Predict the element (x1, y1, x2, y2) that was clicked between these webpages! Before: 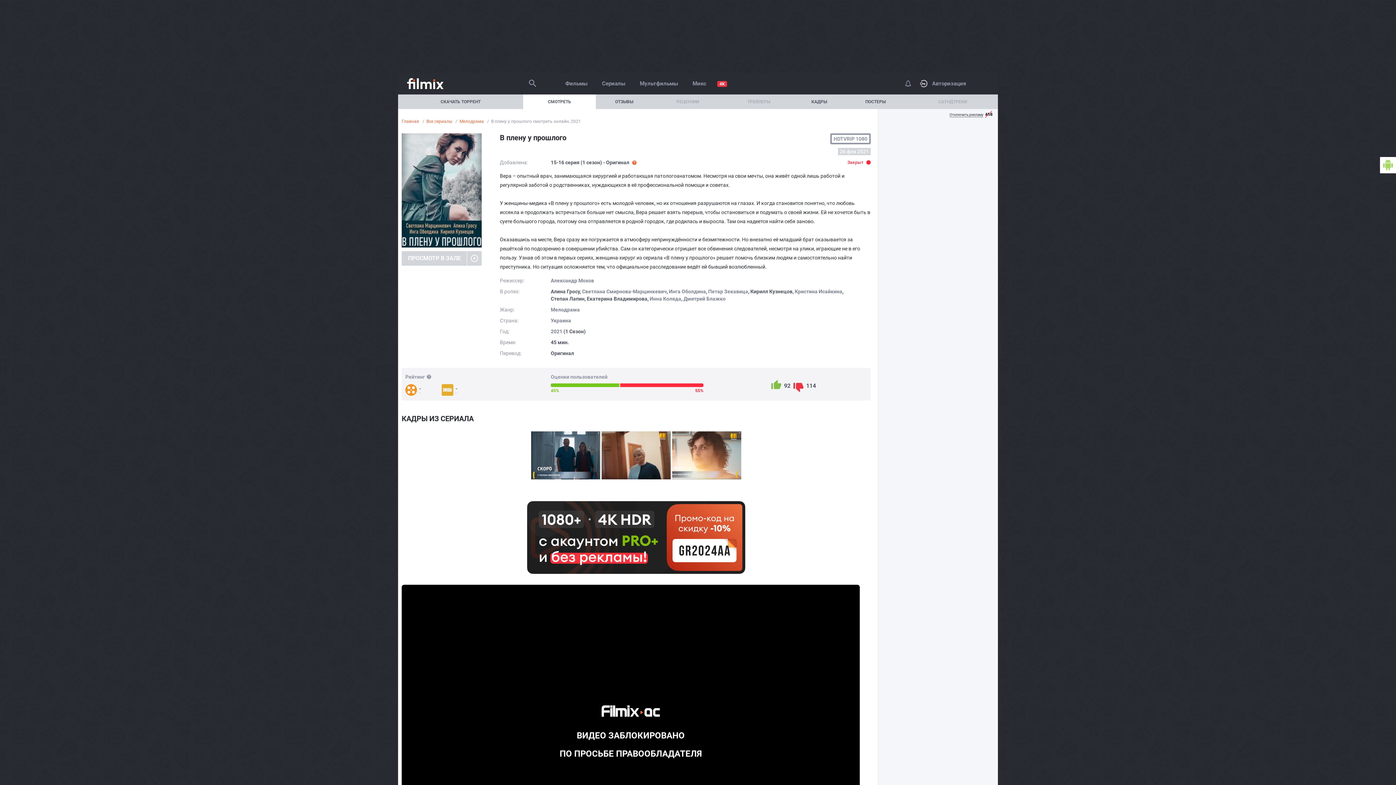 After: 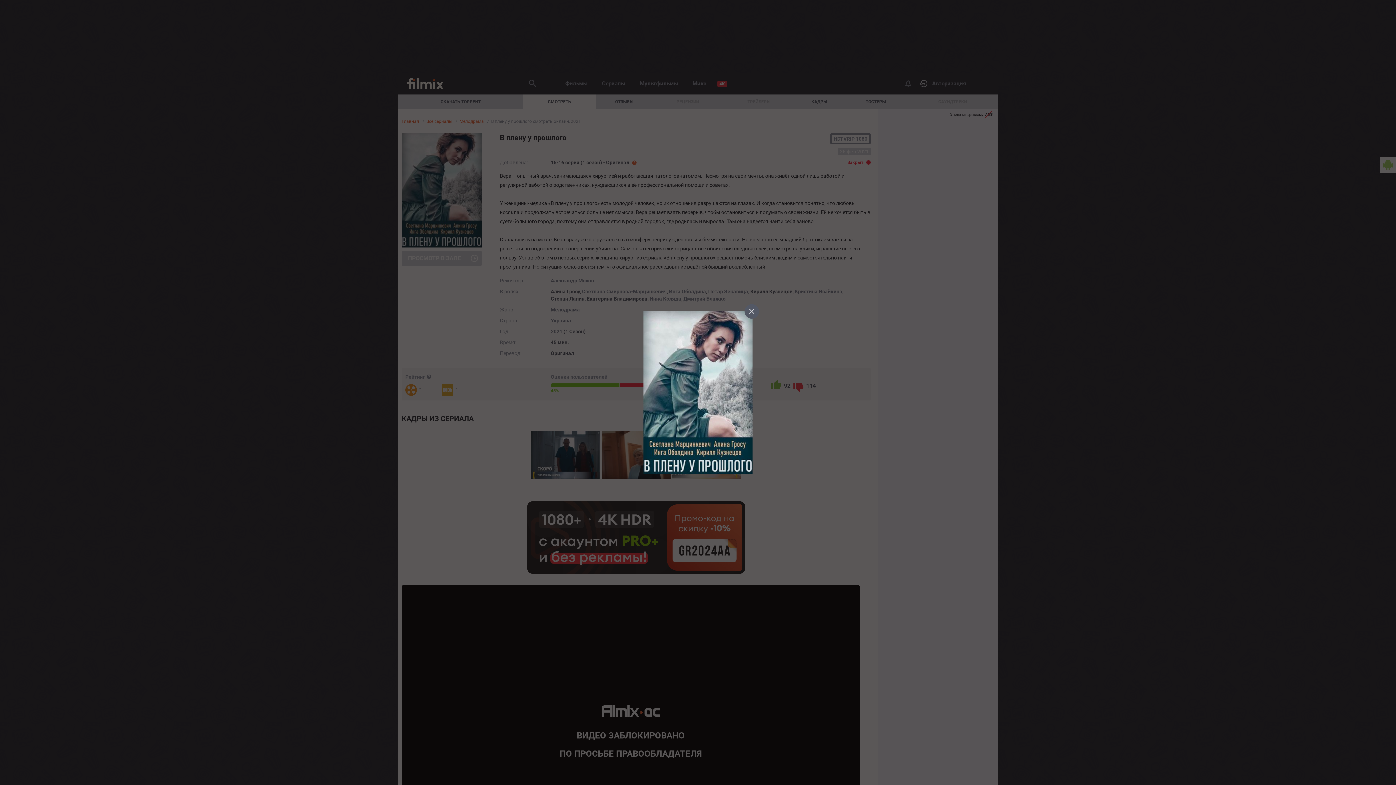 Action: bbox: (401, 133, 481, 247)